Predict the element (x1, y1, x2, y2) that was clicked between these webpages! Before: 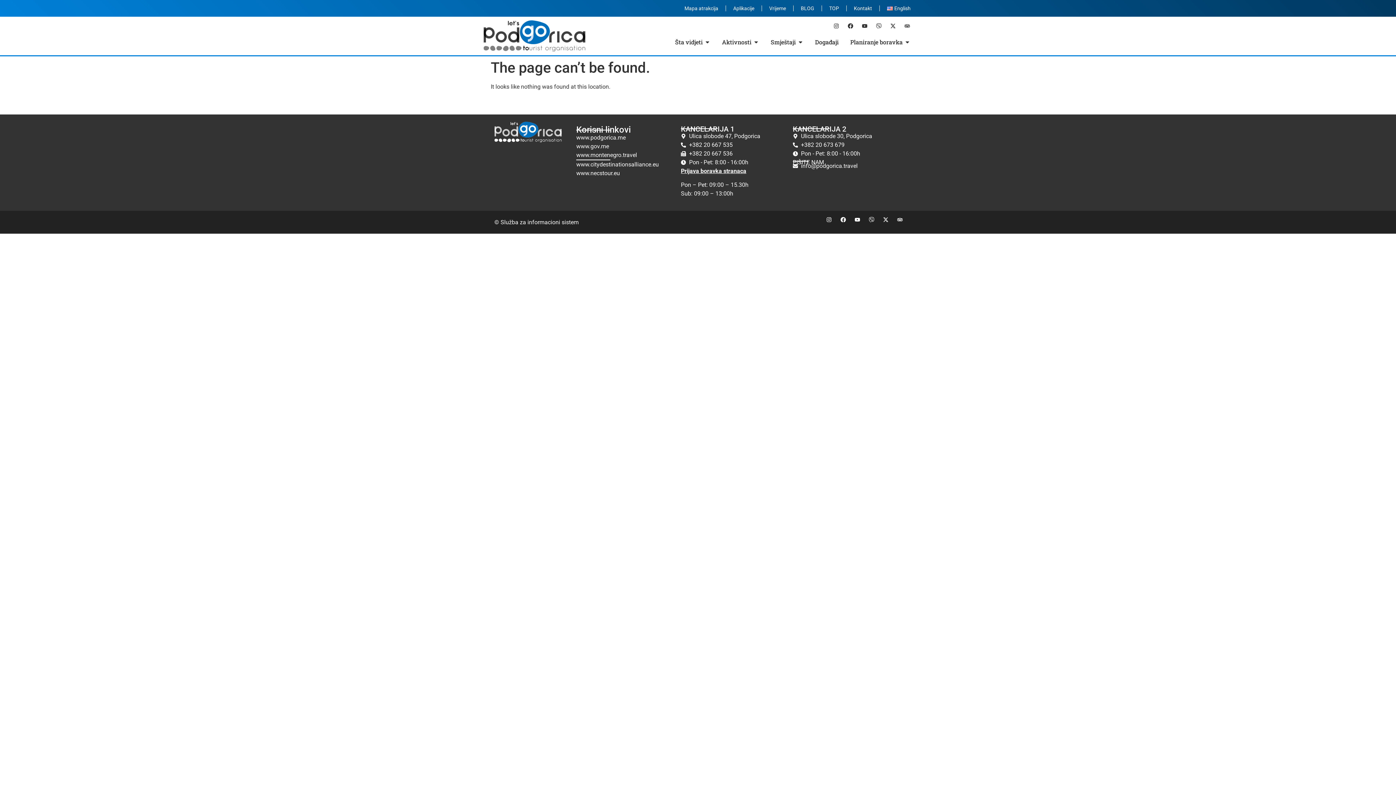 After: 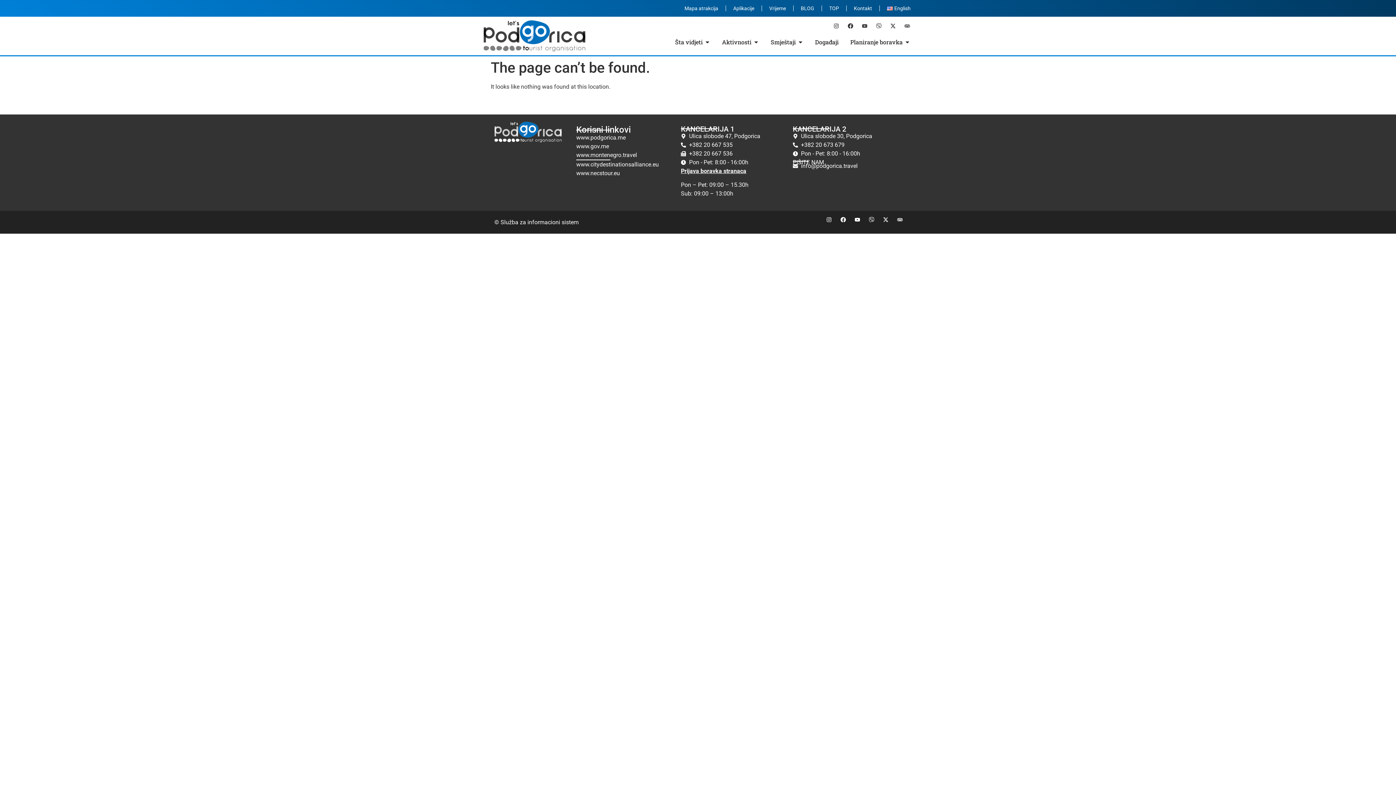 Action: bbox: (859, 20, 870, 31) label: Youtube